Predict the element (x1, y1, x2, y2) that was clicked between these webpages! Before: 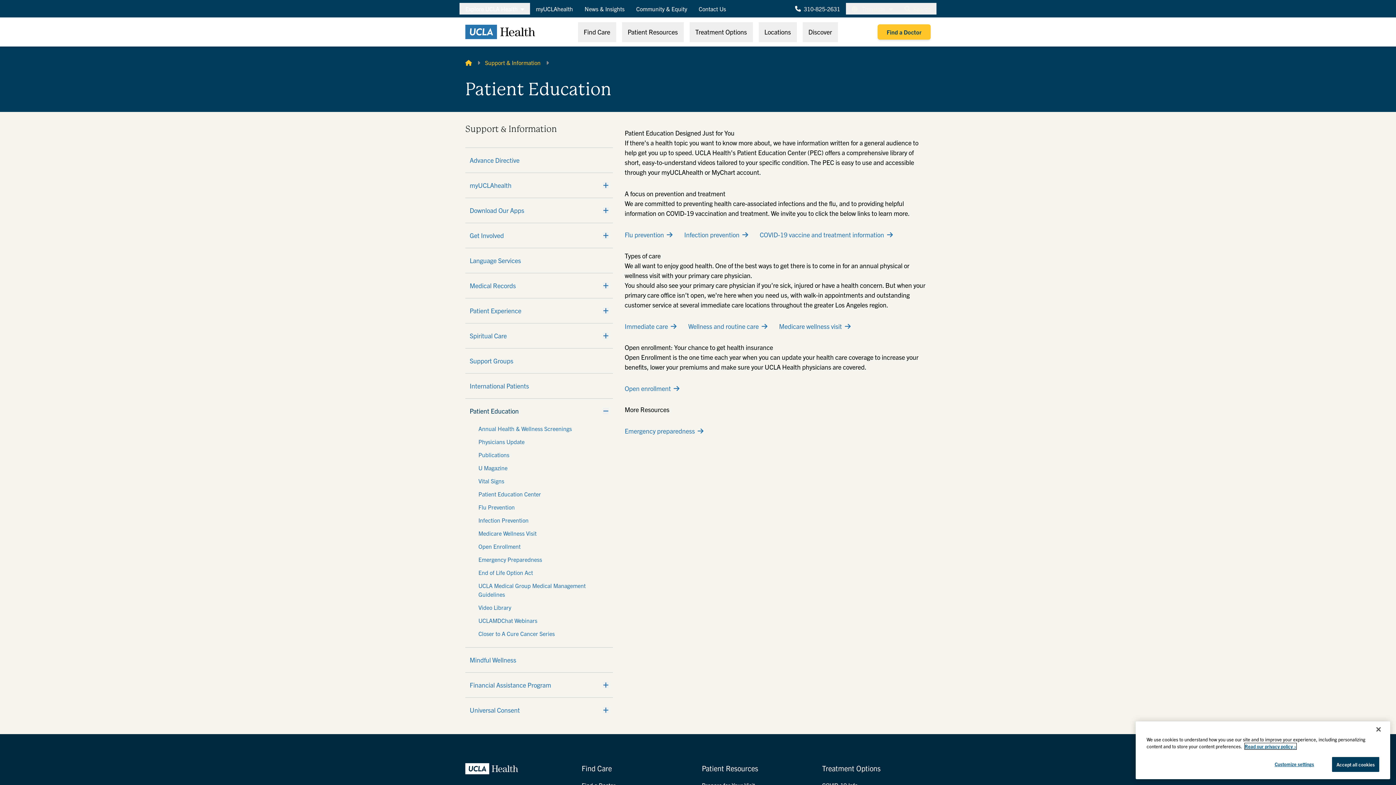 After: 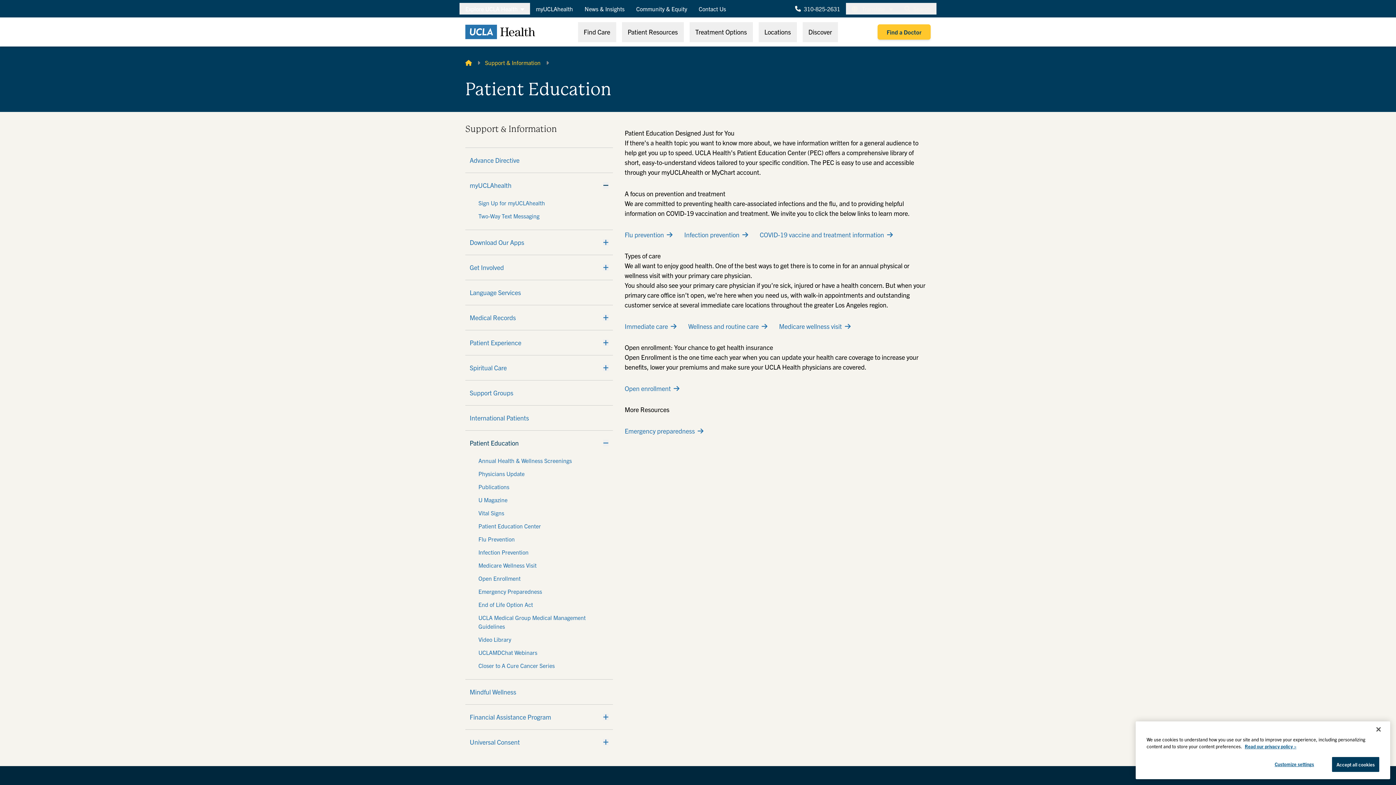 Action: label: Expand bbox: (603, 182, 608, 188)